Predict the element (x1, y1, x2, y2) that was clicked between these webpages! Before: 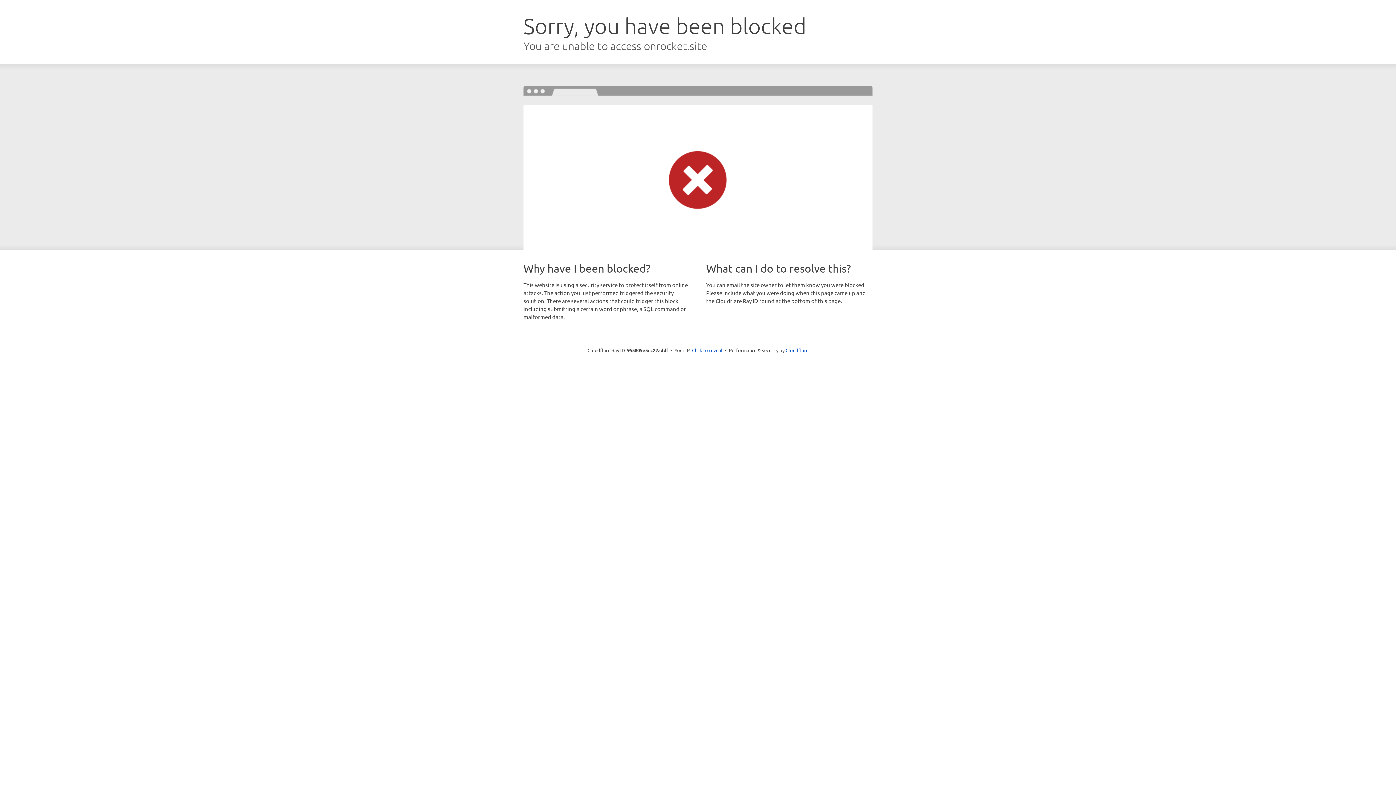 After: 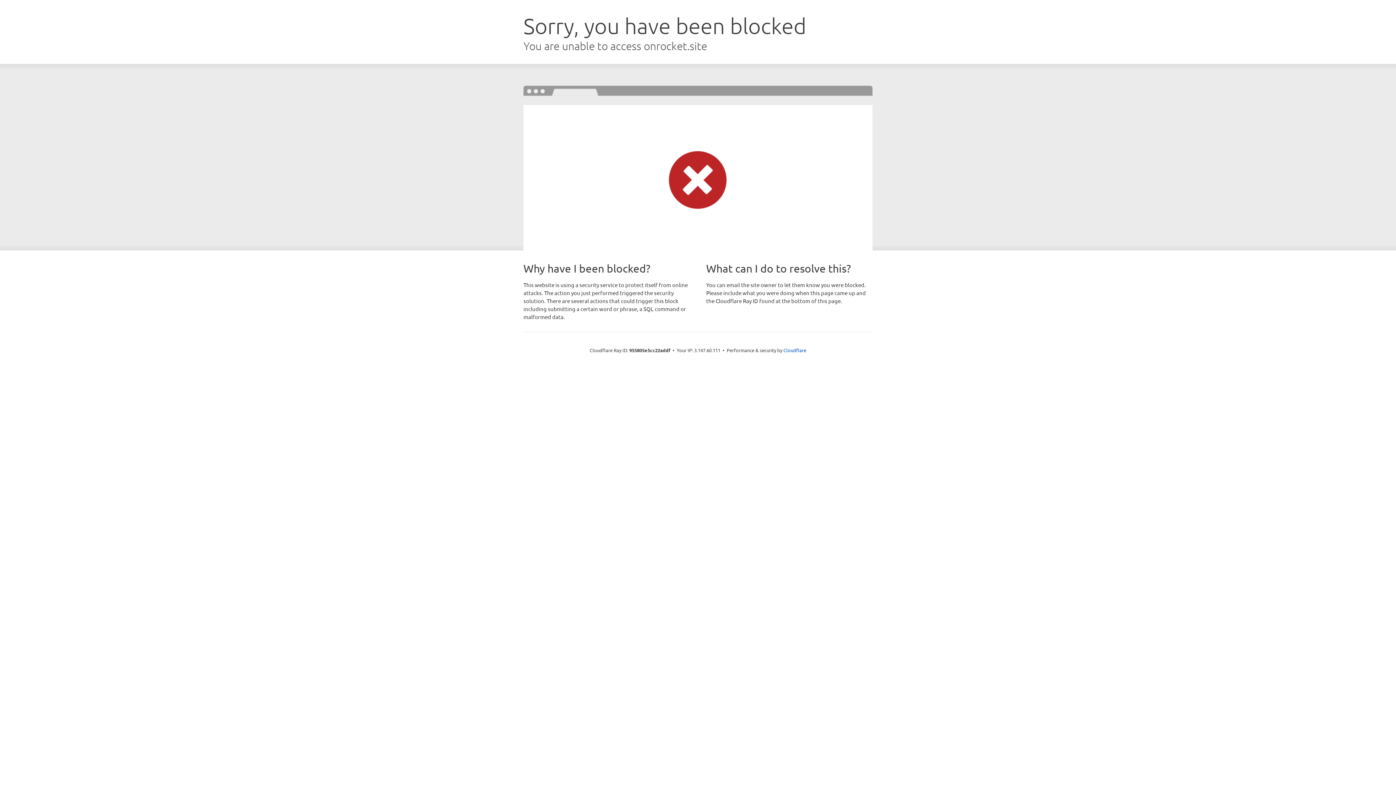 Action: bbox: (692, 346, 722, 353) label: Click to reveal